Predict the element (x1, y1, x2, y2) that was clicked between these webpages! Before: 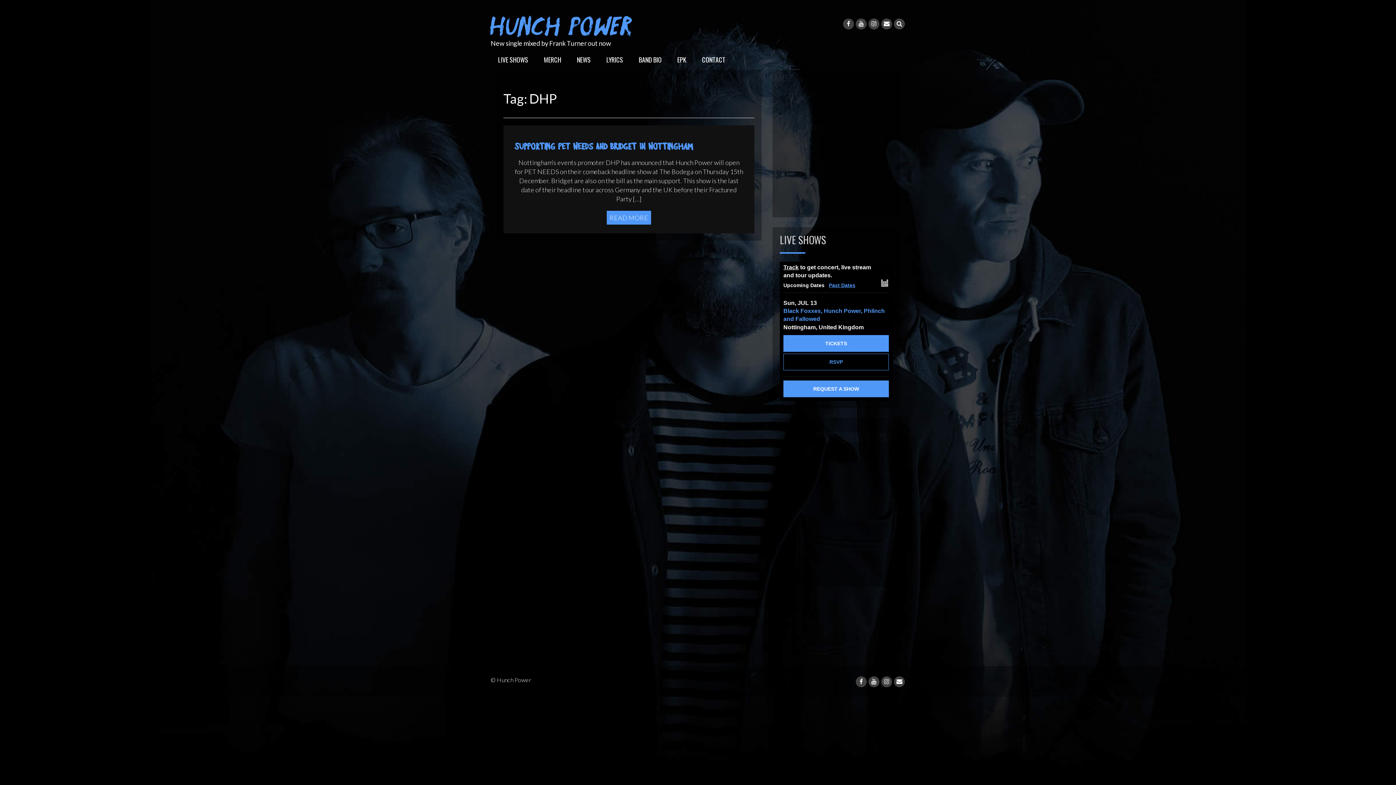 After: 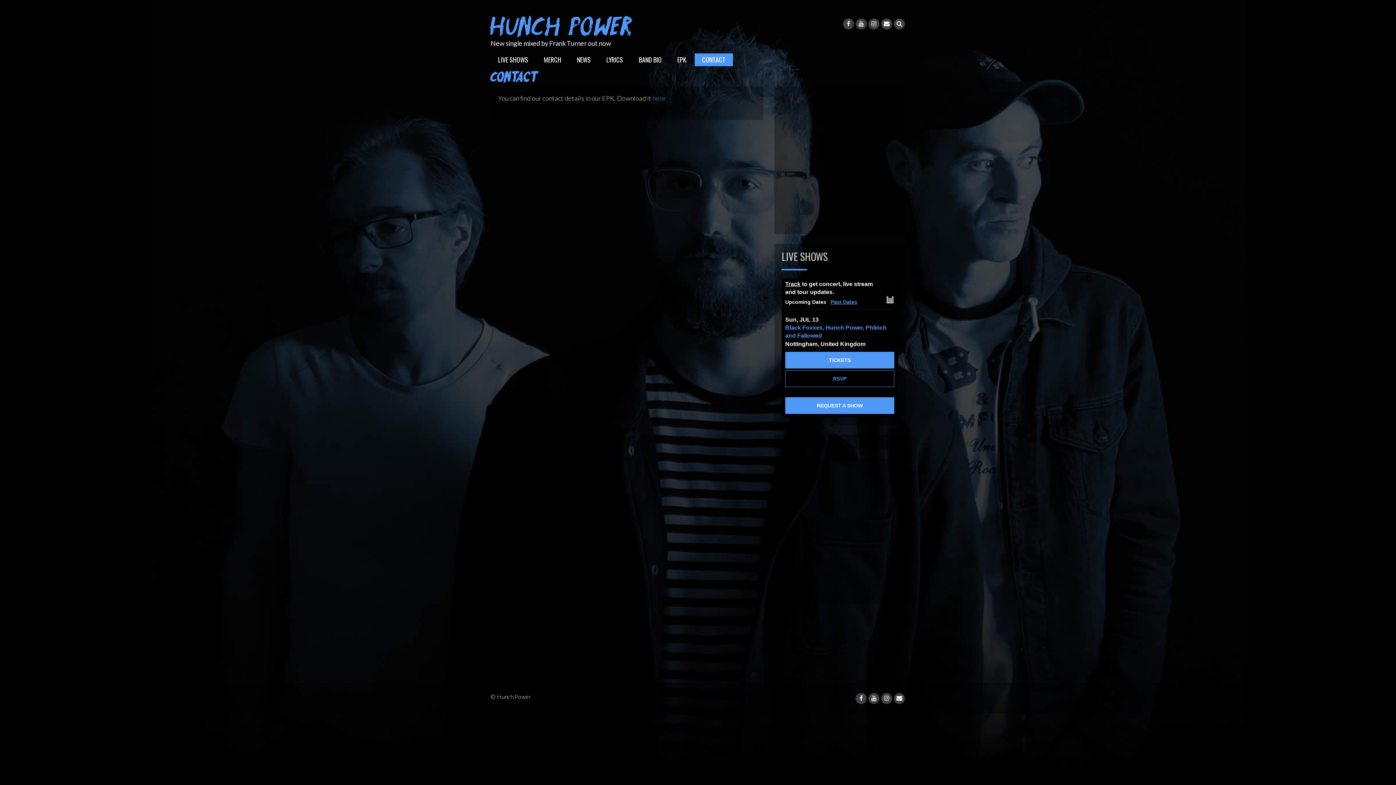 Action: label: CONTACT bbox: (694, 53, 733, 66)